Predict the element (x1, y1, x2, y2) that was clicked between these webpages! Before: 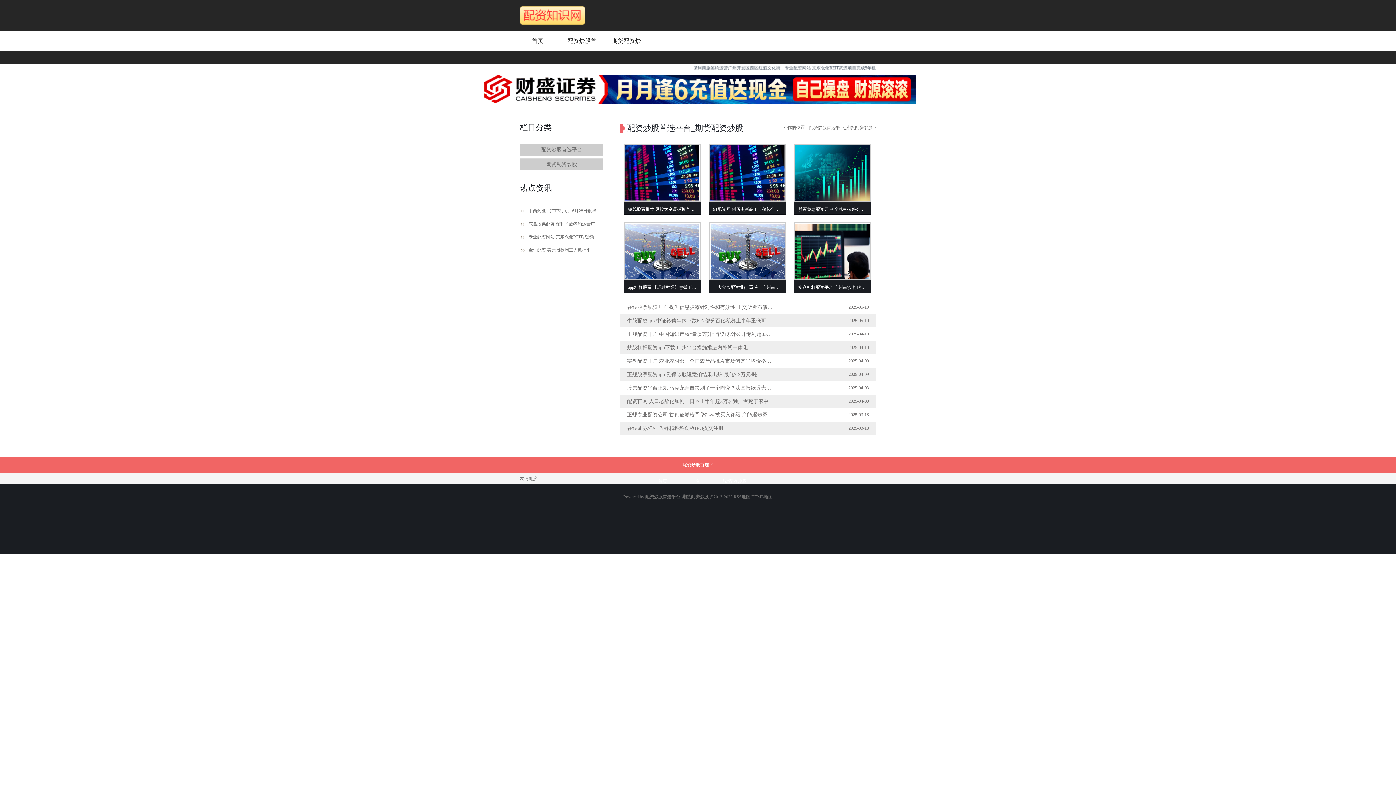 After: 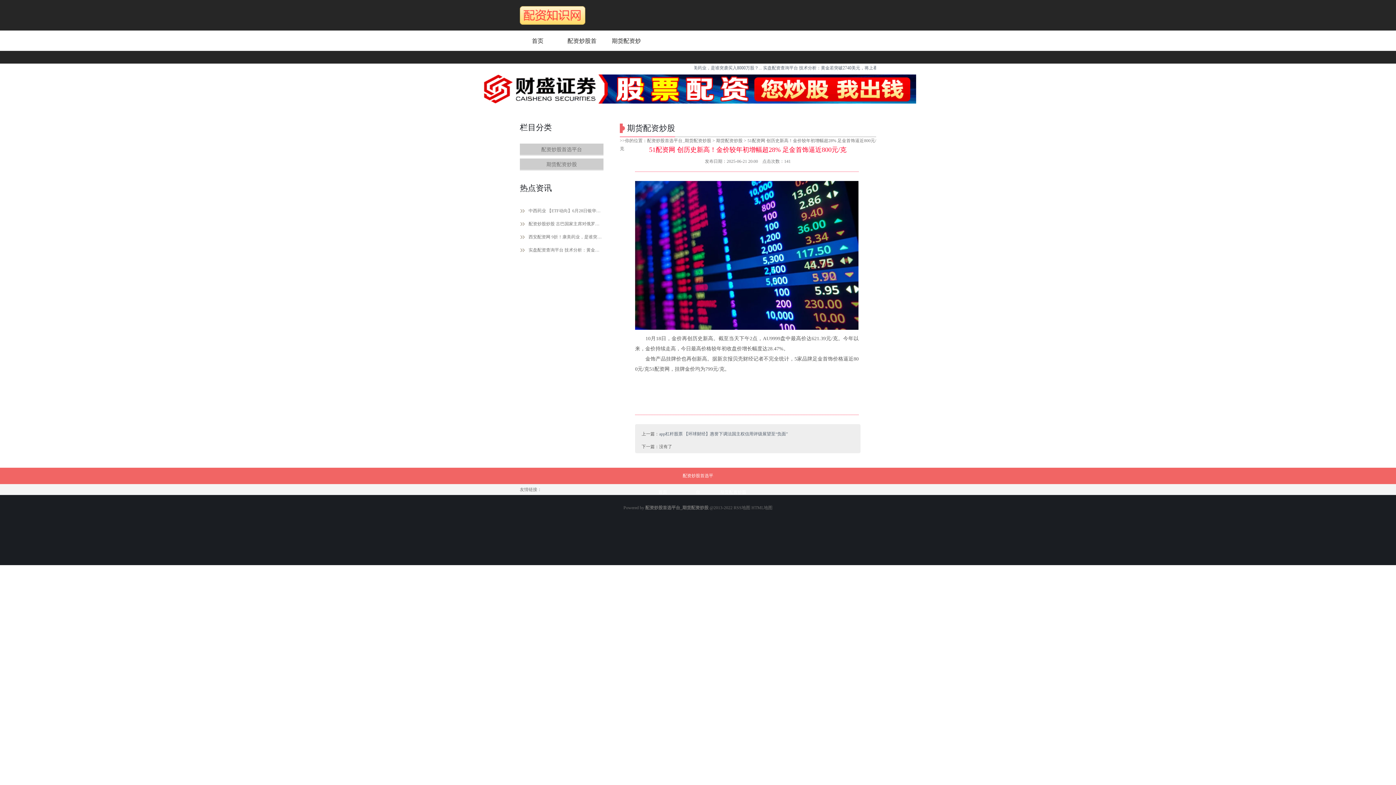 Action: label: 51配资网 创历史新高！金价较年初增幅超28% 足金首饰逼近 bbox: (709, 144, 785, 216)